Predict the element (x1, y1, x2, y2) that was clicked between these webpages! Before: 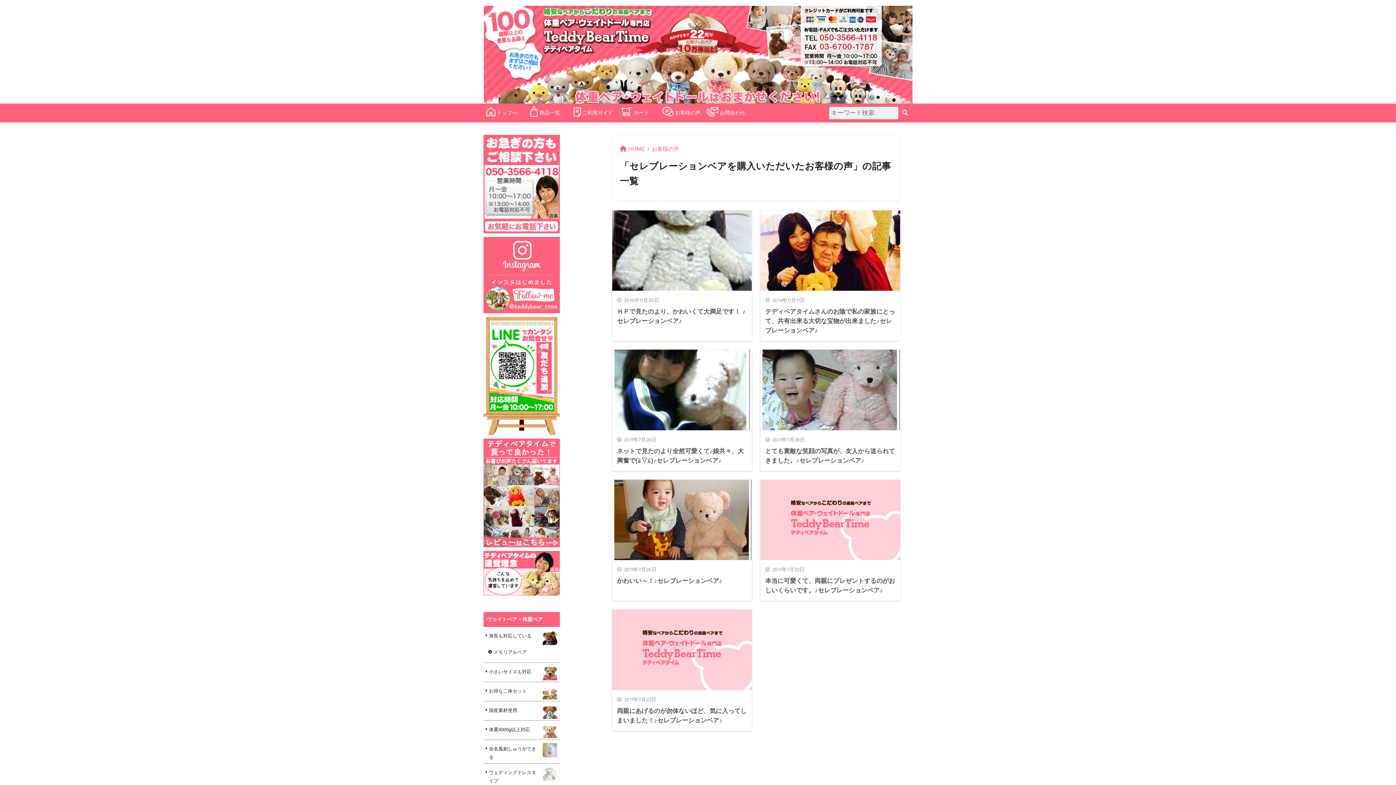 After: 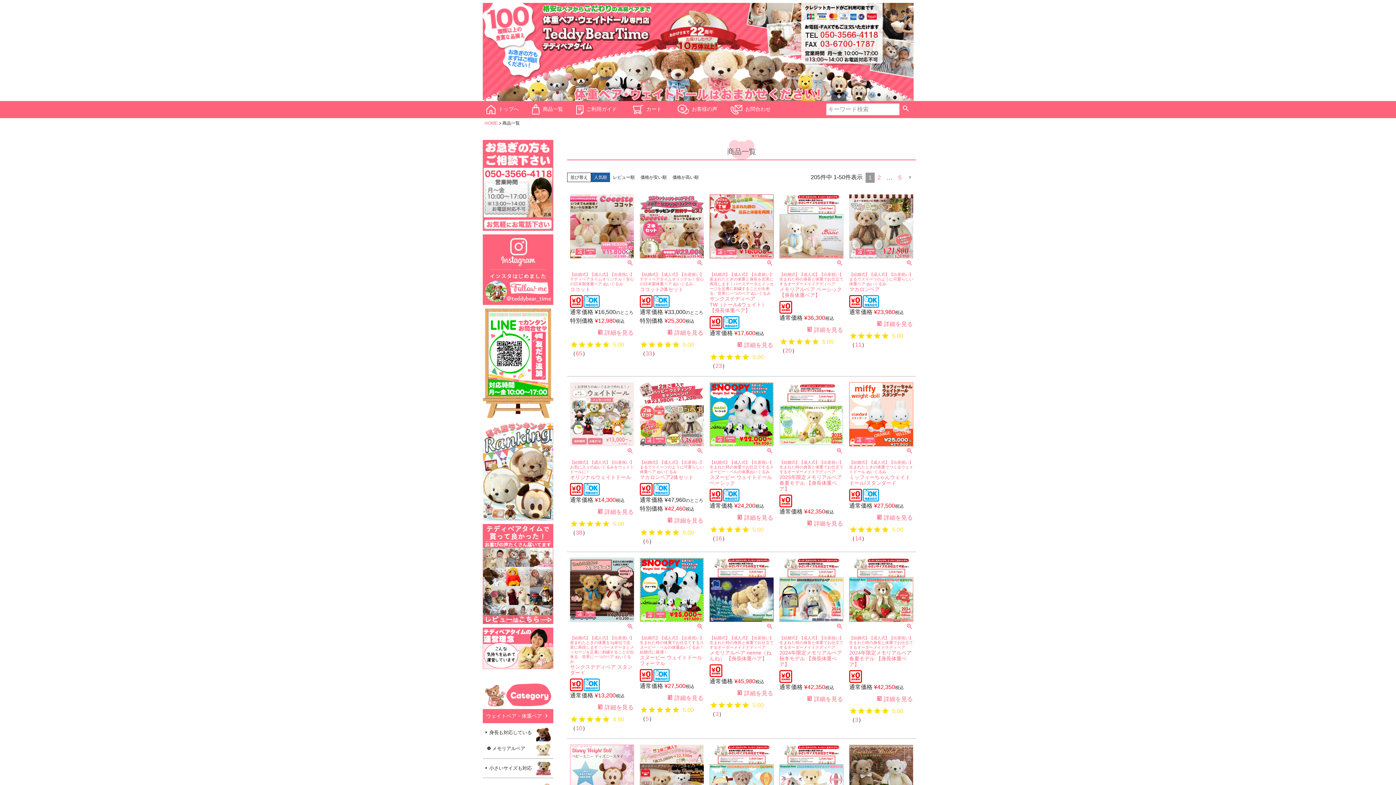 Action: label: 商品一覧 bbox: (527, 103, 562, 122)